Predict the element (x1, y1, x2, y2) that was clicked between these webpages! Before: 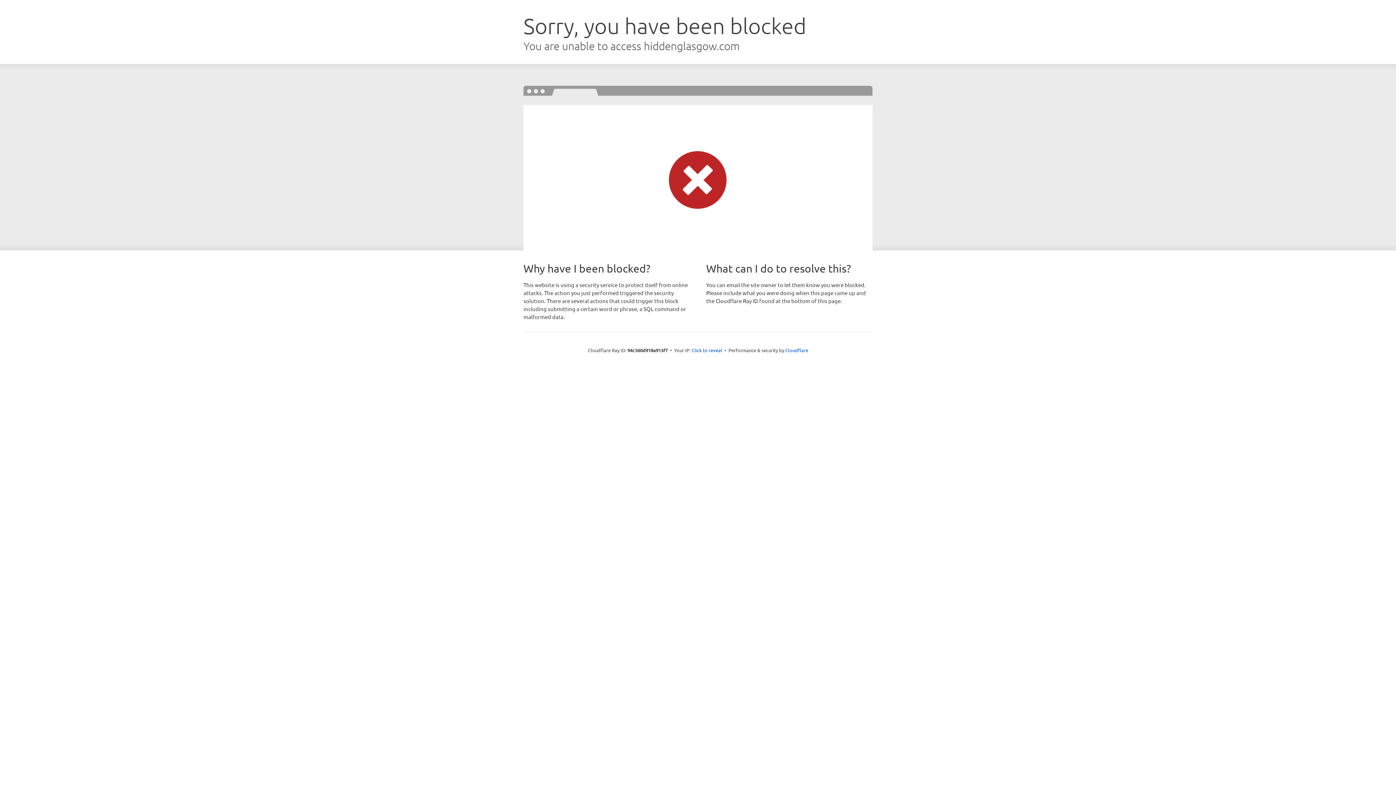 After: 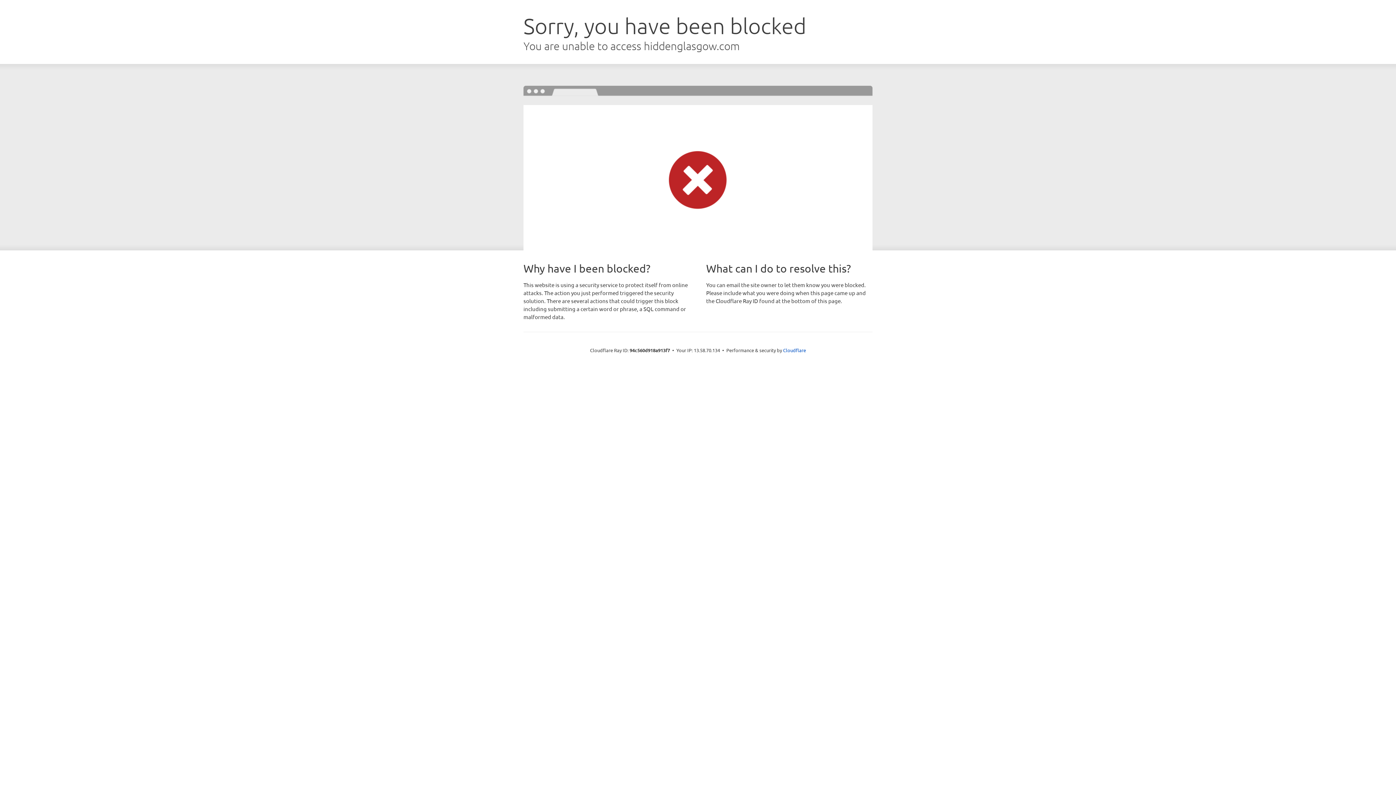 Action: bbox: (691, 346, 722, 353) label: Click to reveal